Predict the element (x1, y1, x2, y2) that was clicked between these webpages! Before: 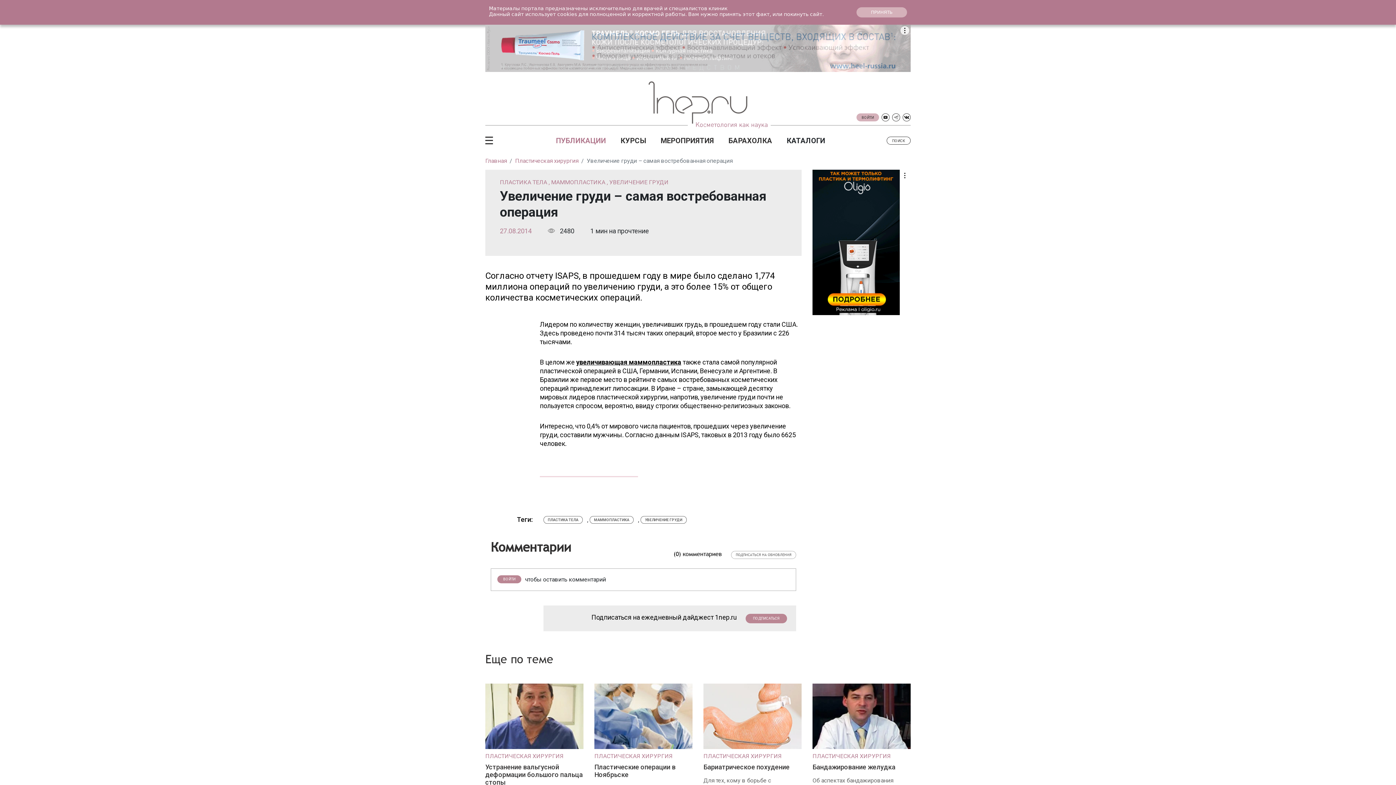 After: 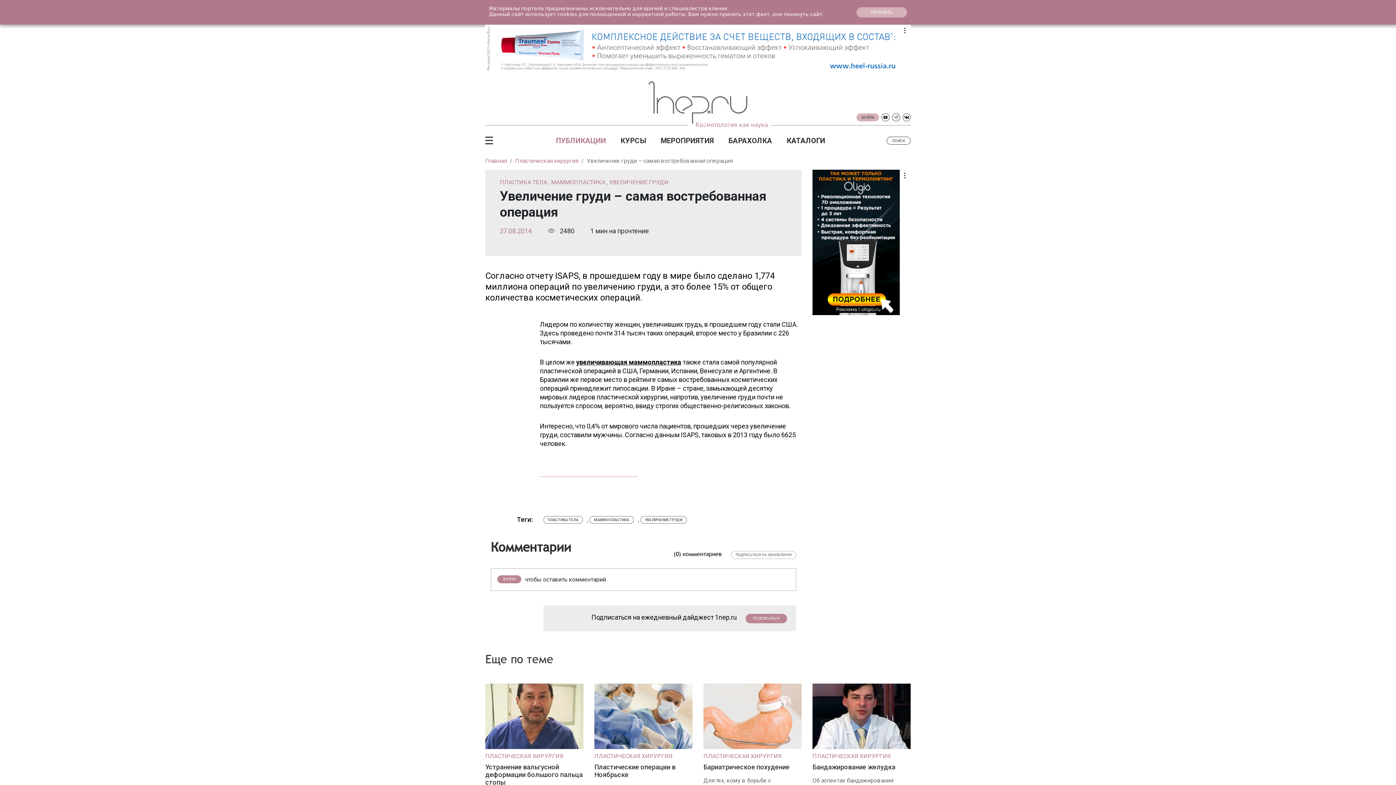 Action: bbox: (902, 113, 910, 121)